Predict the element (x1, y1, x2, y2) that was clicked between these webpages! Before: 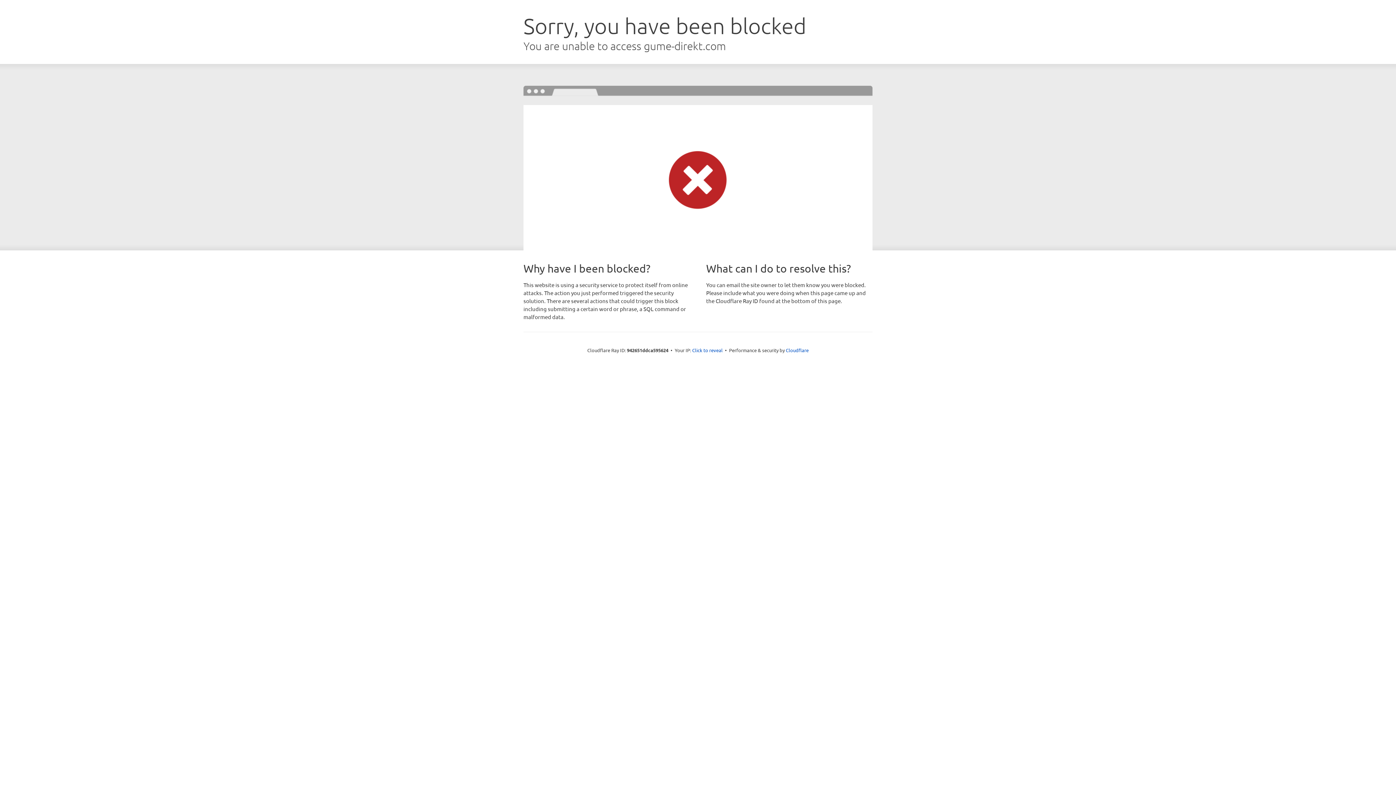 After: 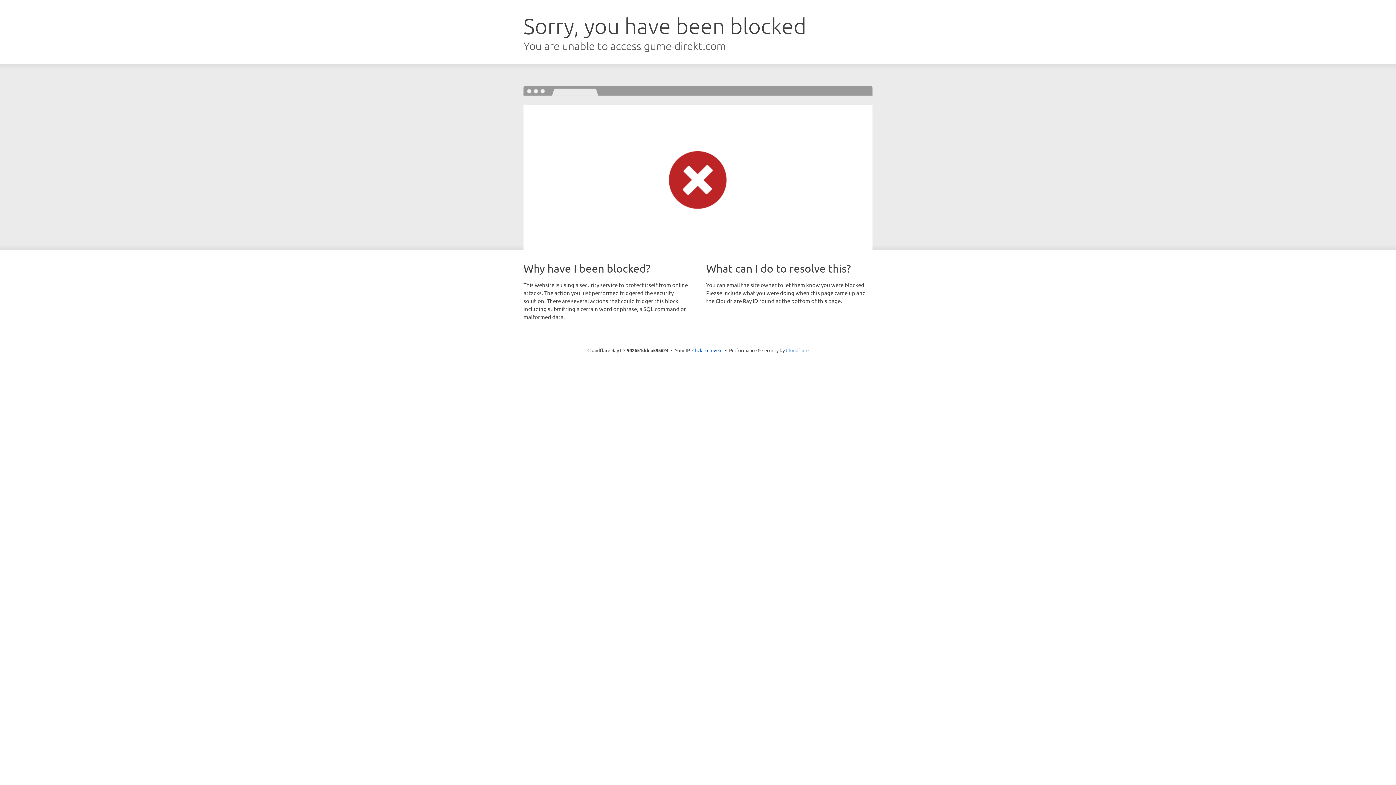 Action: bbox: (786, 347, 808, 353) label: Cloudflare